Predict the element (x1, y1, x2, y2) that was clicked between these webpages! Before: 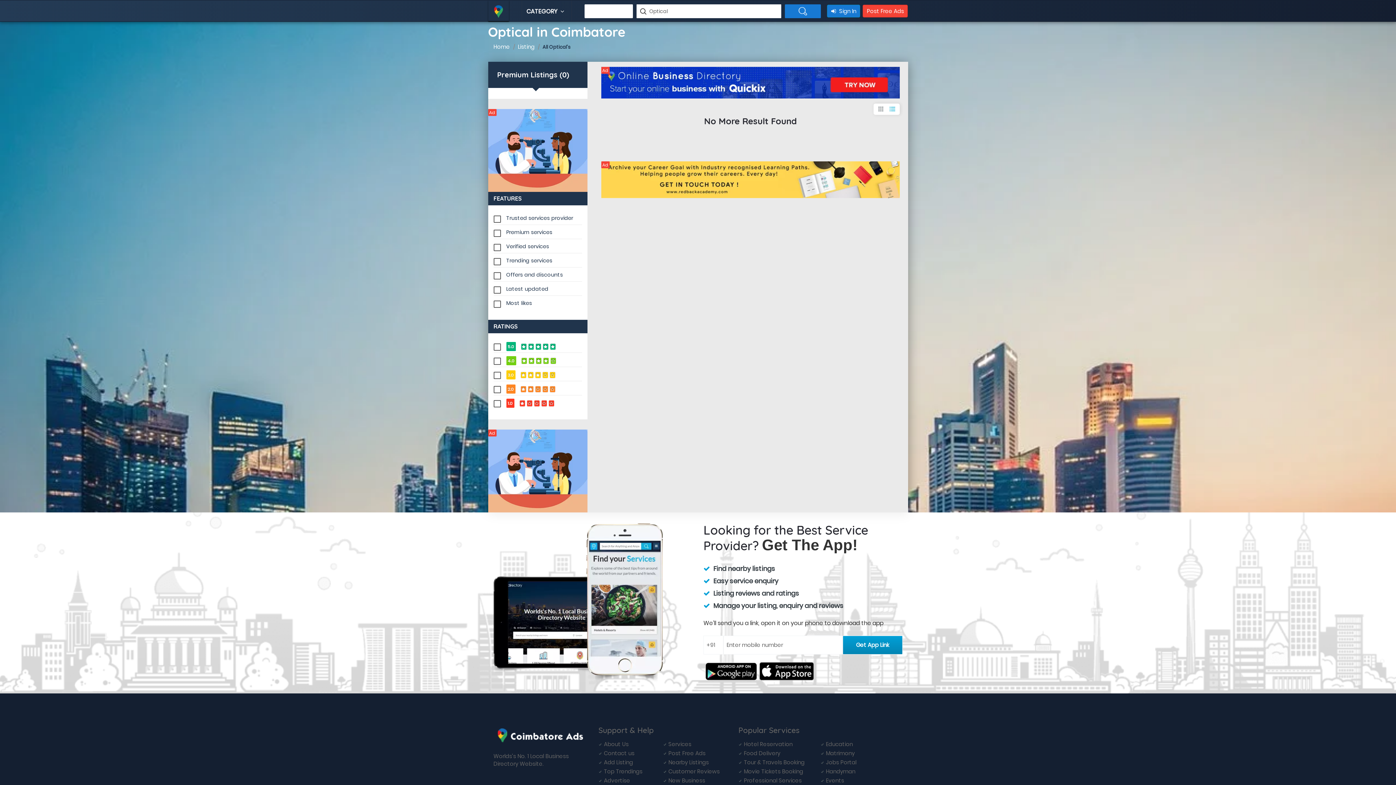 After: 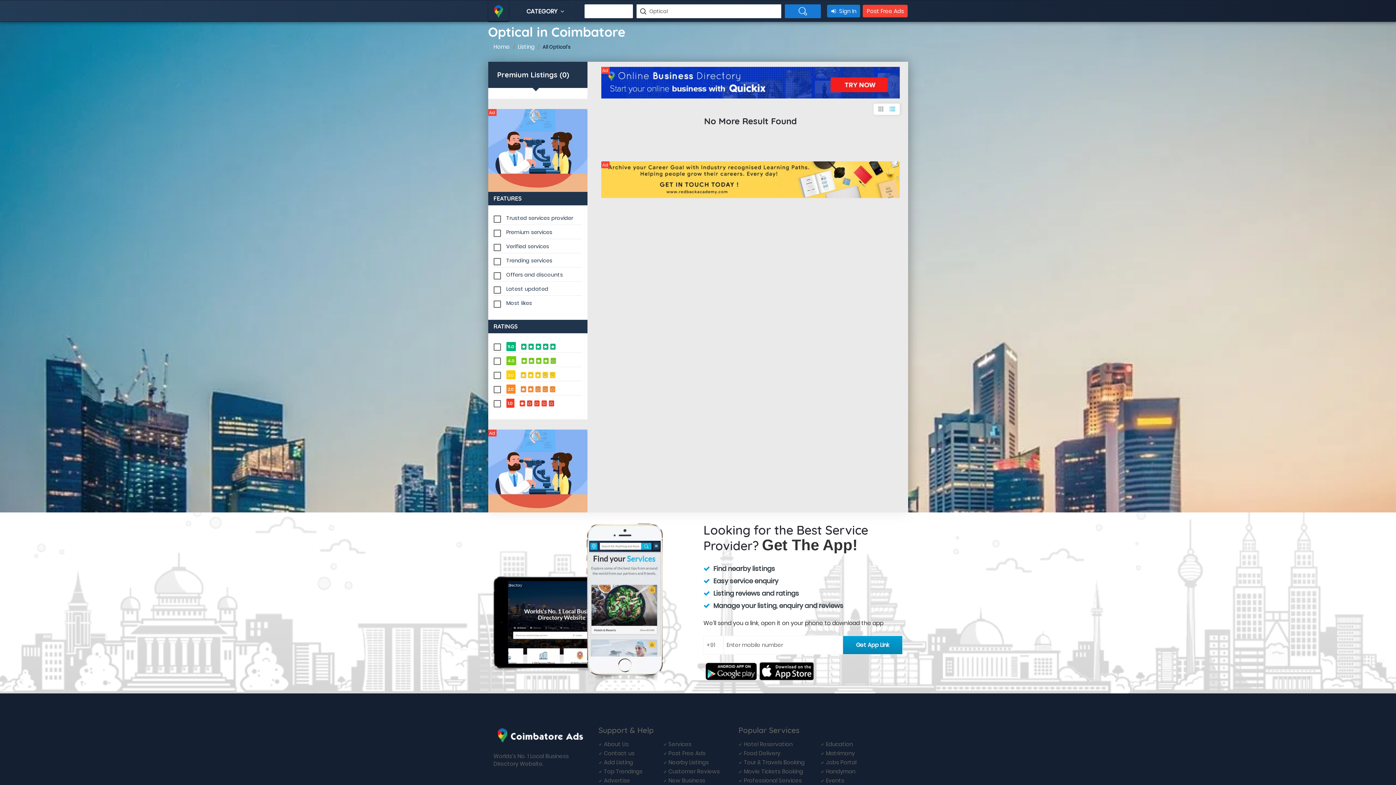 Action: label:   bbox: (703, 667, 759, 675)